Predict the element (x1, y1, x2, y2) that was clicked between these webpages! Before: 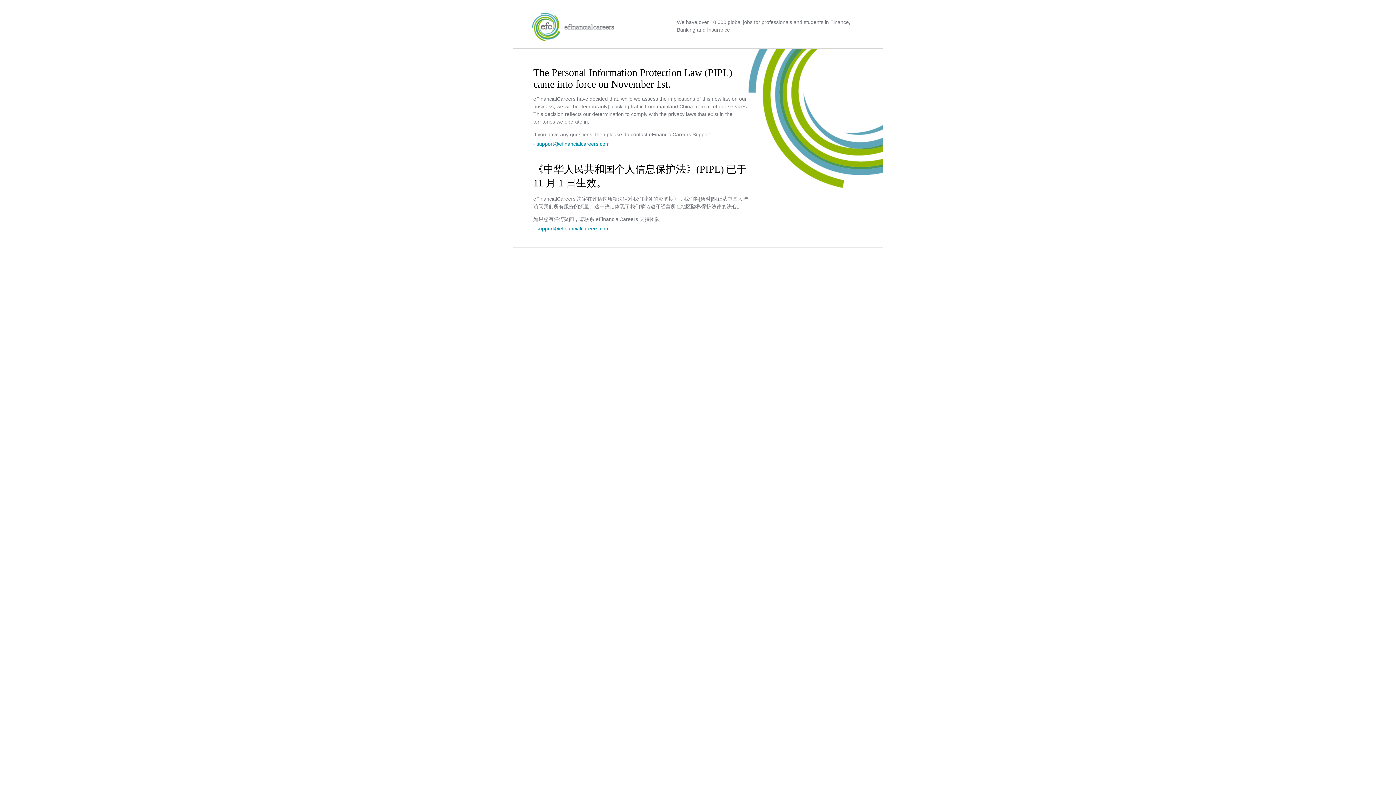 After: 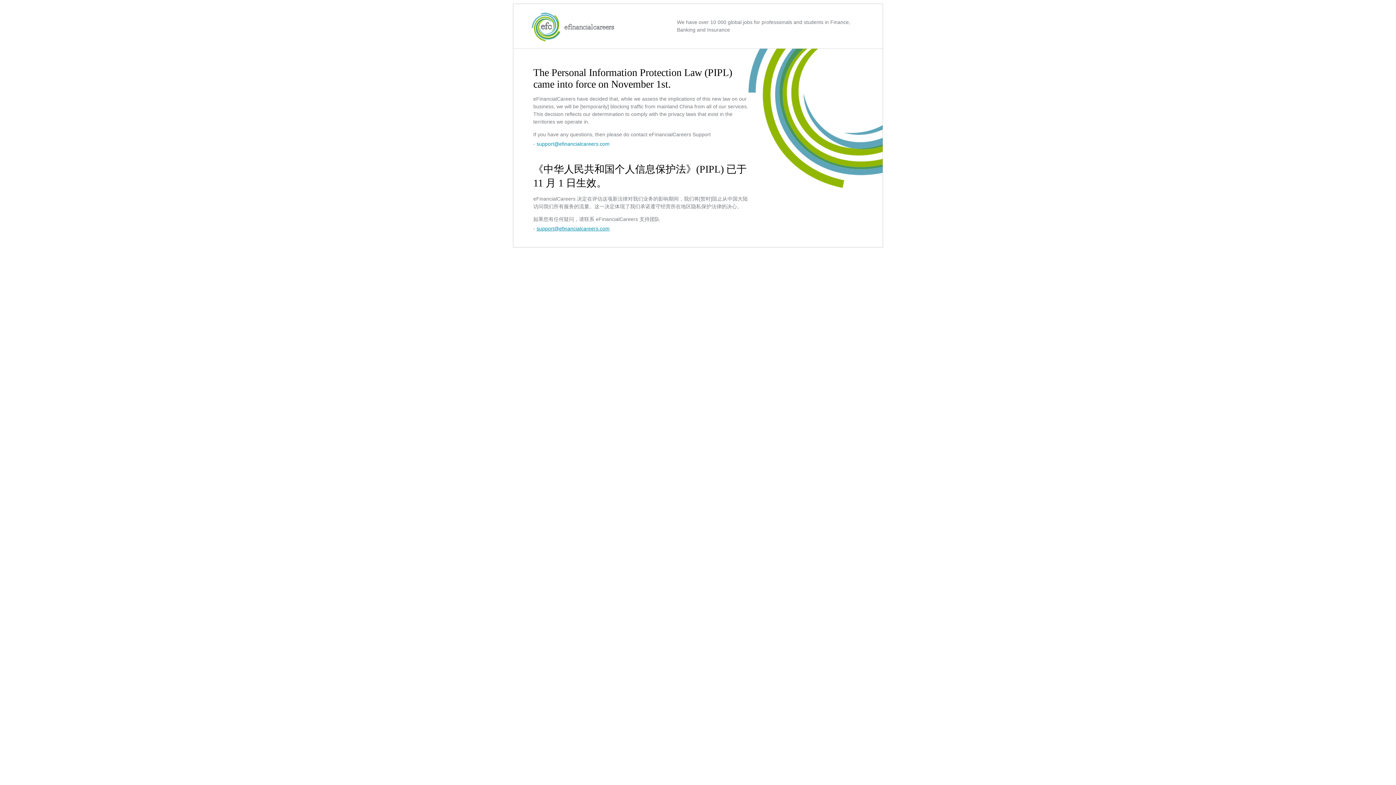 Action: bbox: (536, 225, 609, 231) label: support@efinancialcareers.com